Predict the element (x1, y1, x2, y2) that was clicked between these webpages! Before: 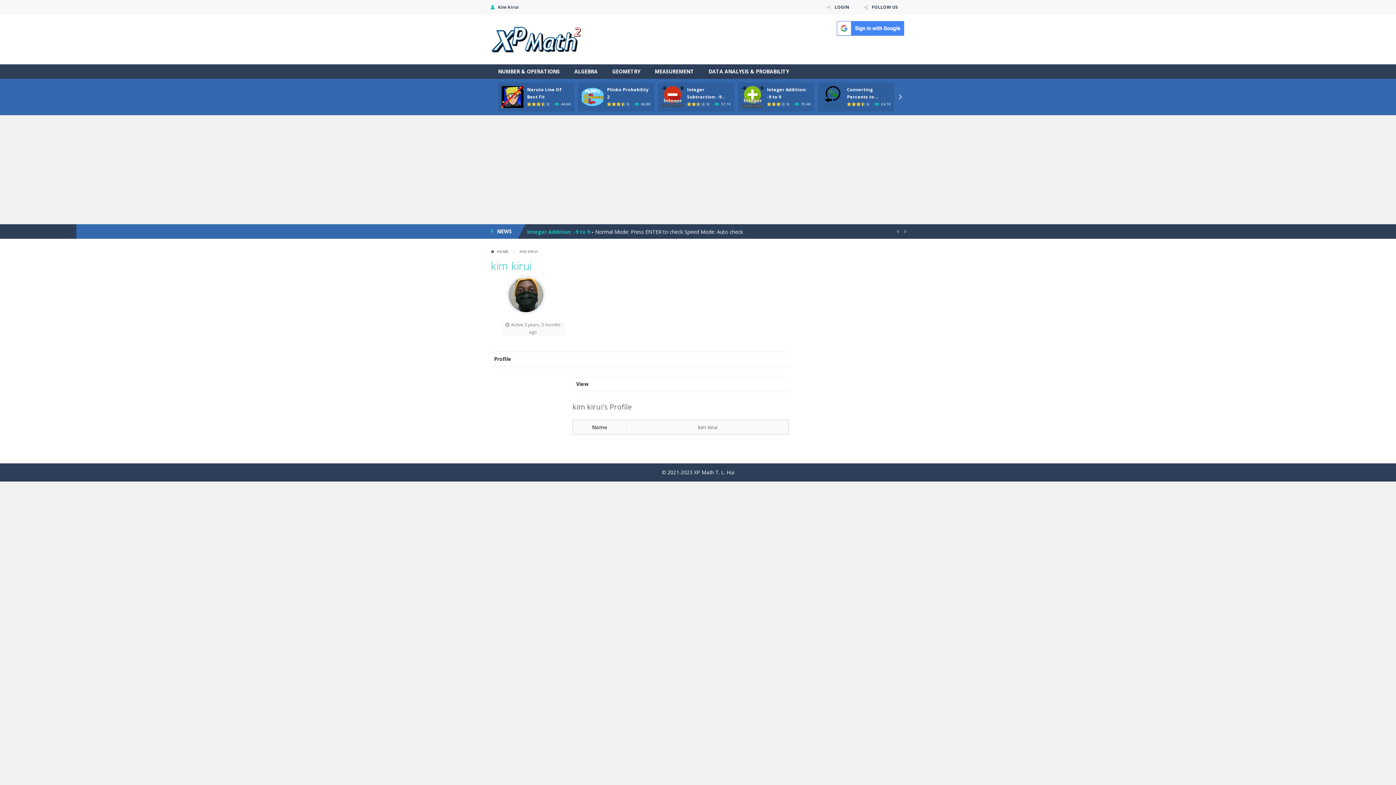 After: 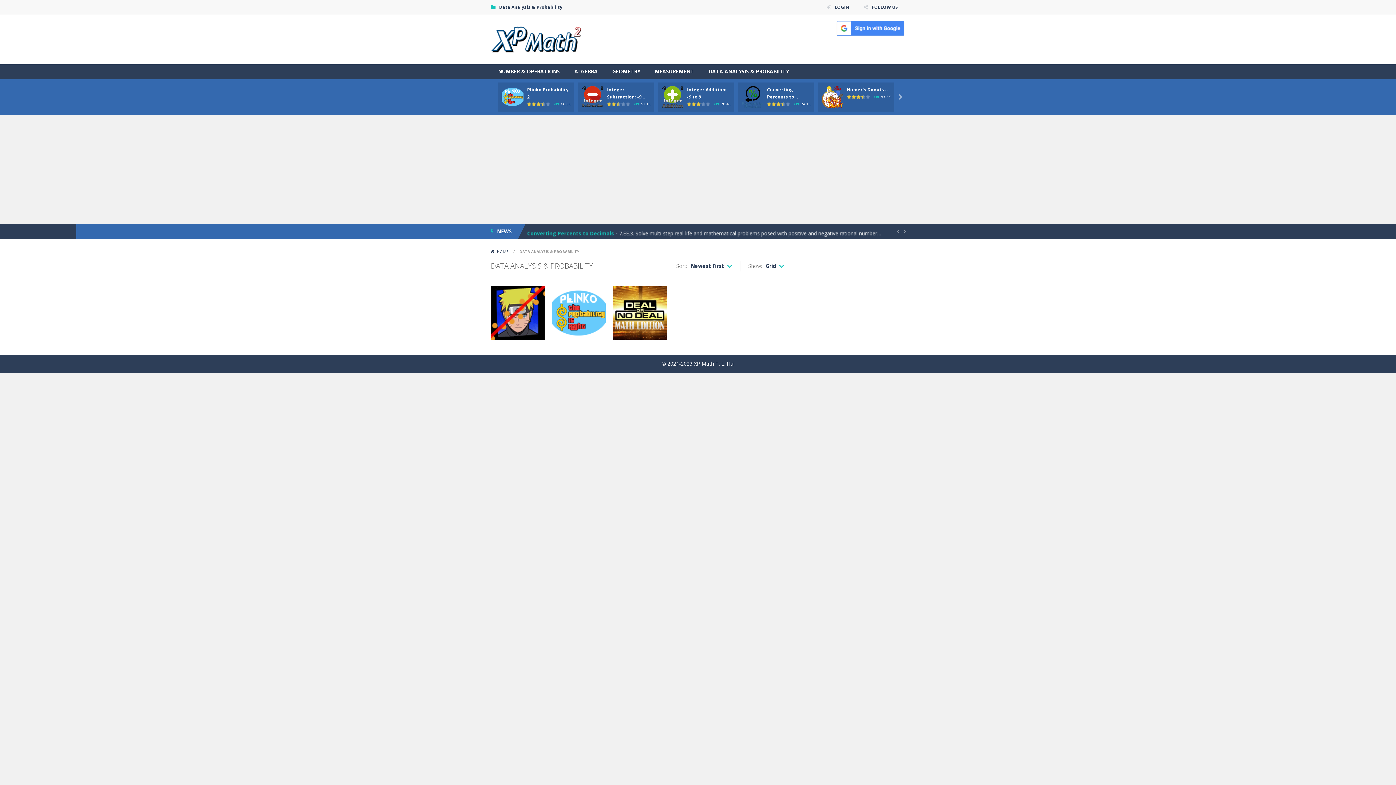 Action: bbox: (701, 64, 796, 78) label: DATA ANALYSIS & PROBABILITY